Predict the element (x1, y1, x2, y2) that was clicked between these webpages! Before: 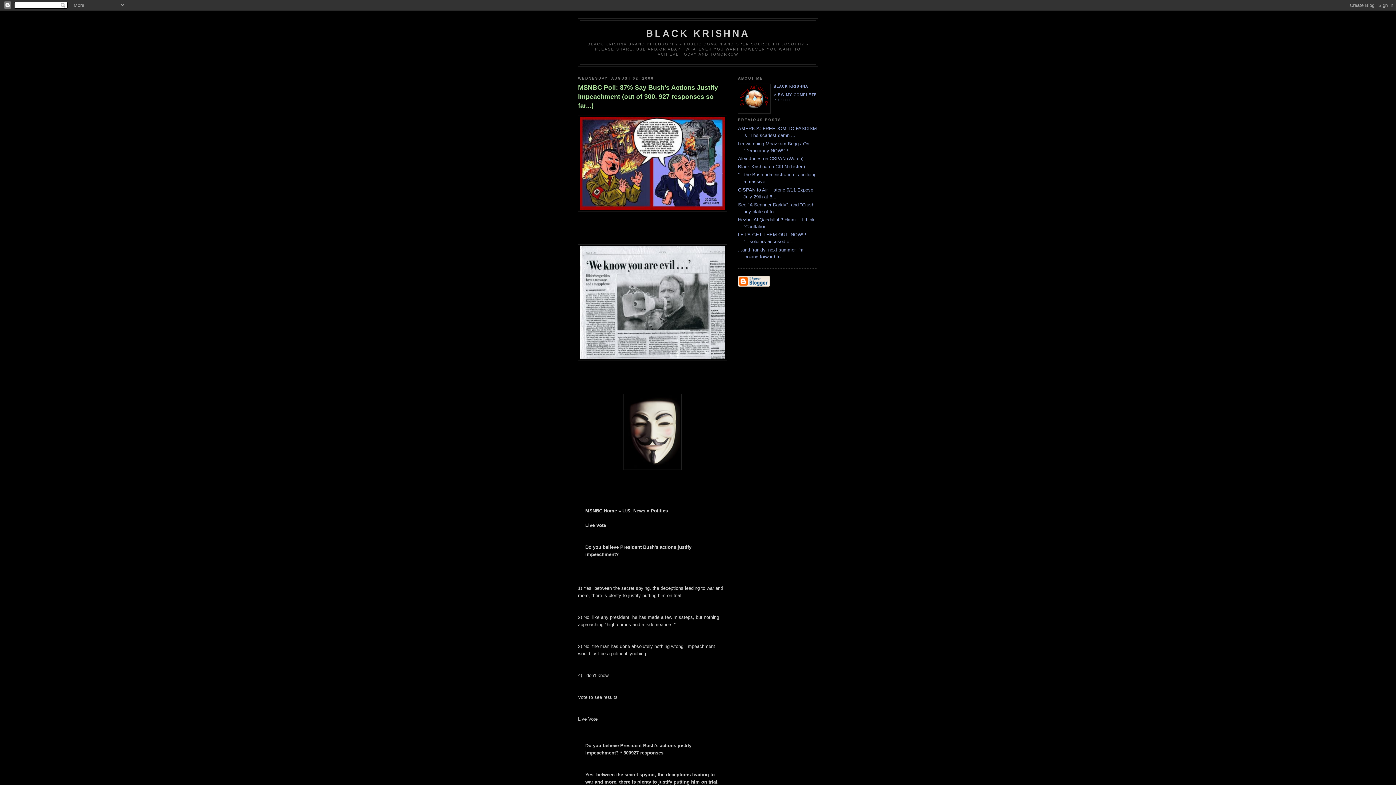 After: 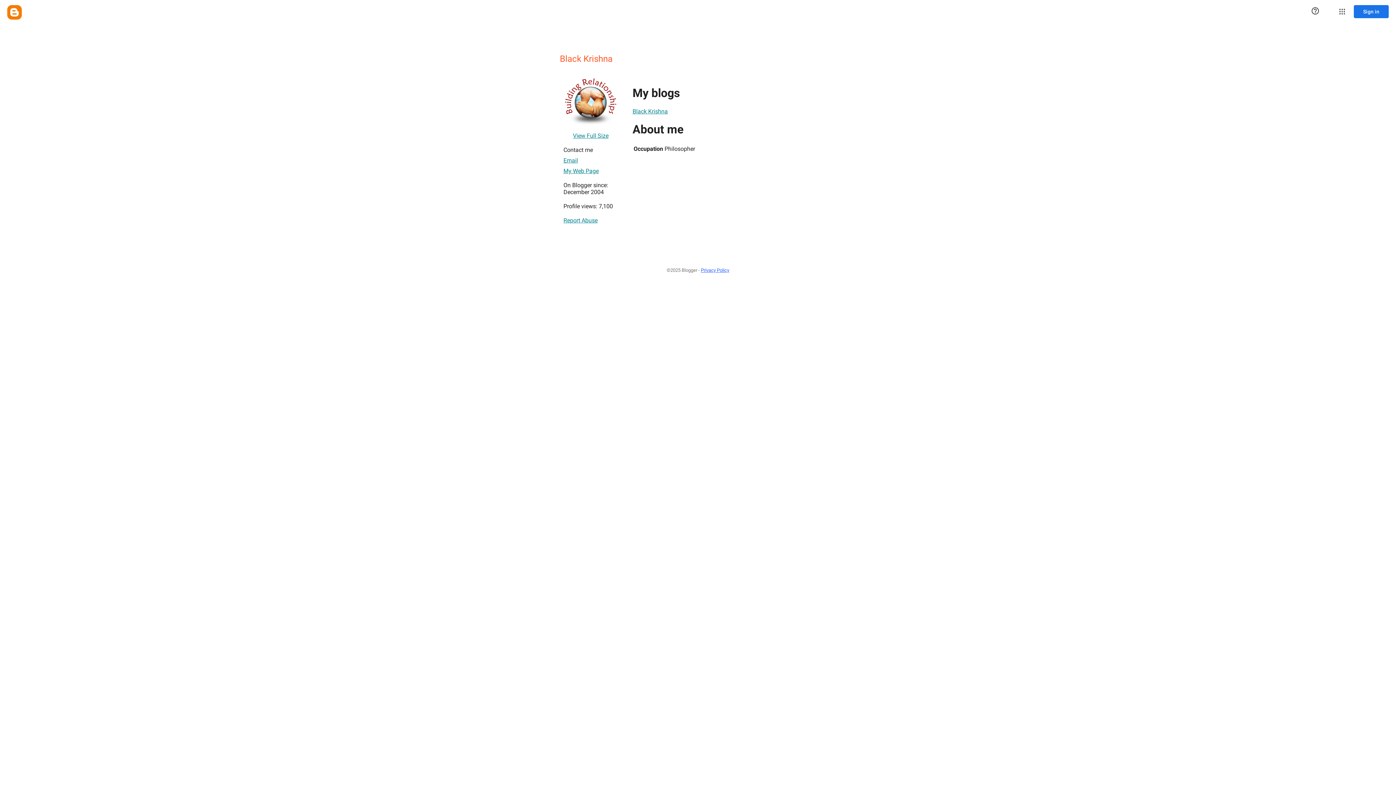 Action: label: BLACK KRISHNA bbox: (773, 84, 808, 88)